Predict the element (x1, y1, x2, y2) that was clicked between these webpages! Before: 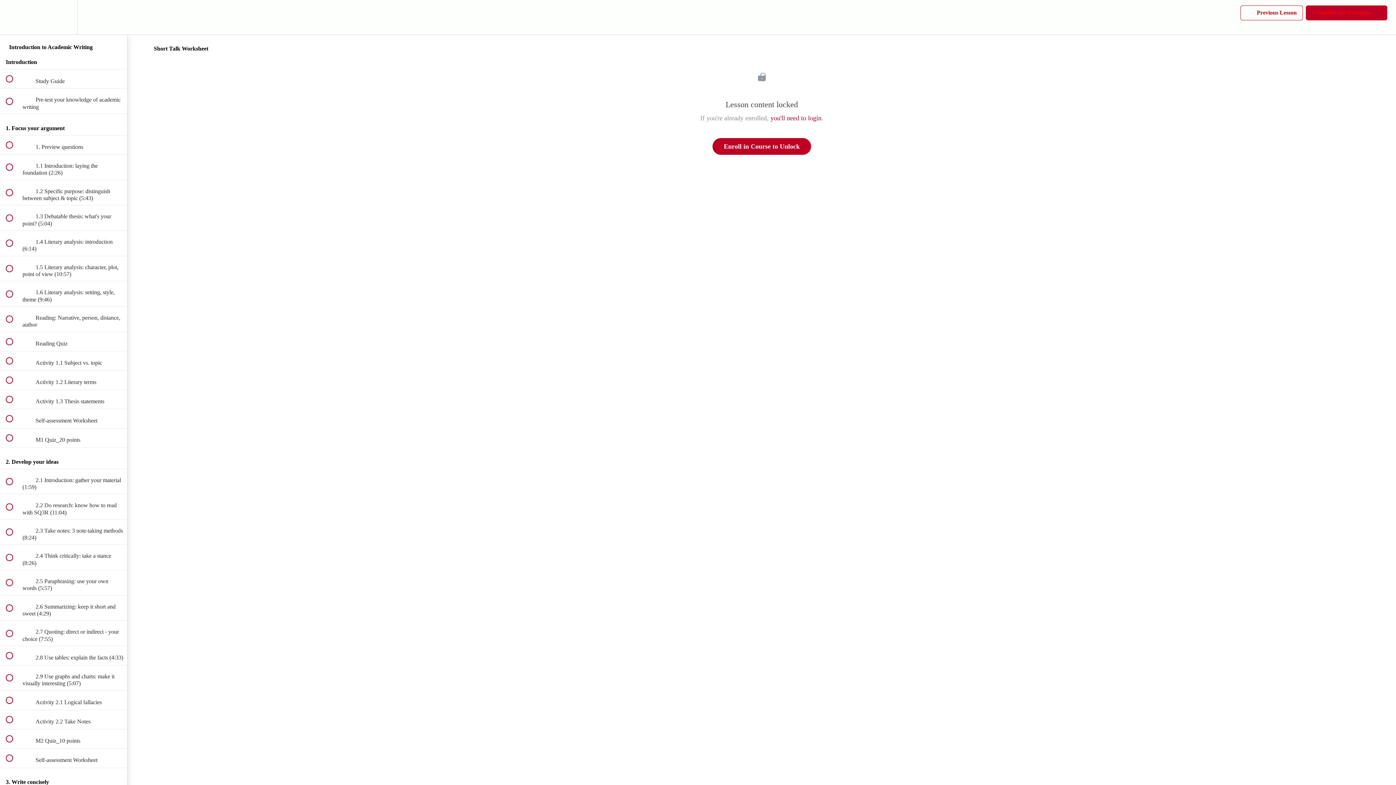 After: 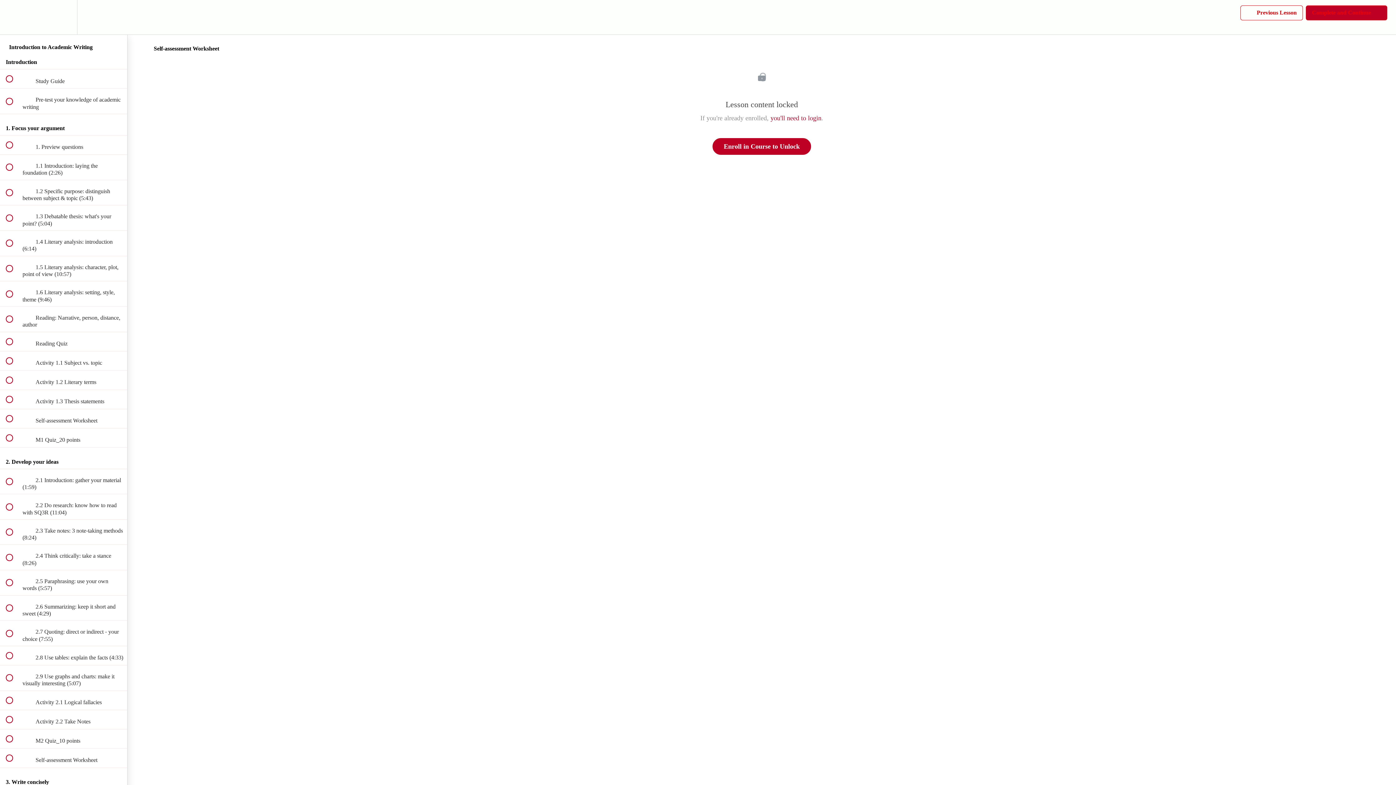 Action: bbox: (0, 749, 127, 767) label:  
 Self-assessment Worksheet